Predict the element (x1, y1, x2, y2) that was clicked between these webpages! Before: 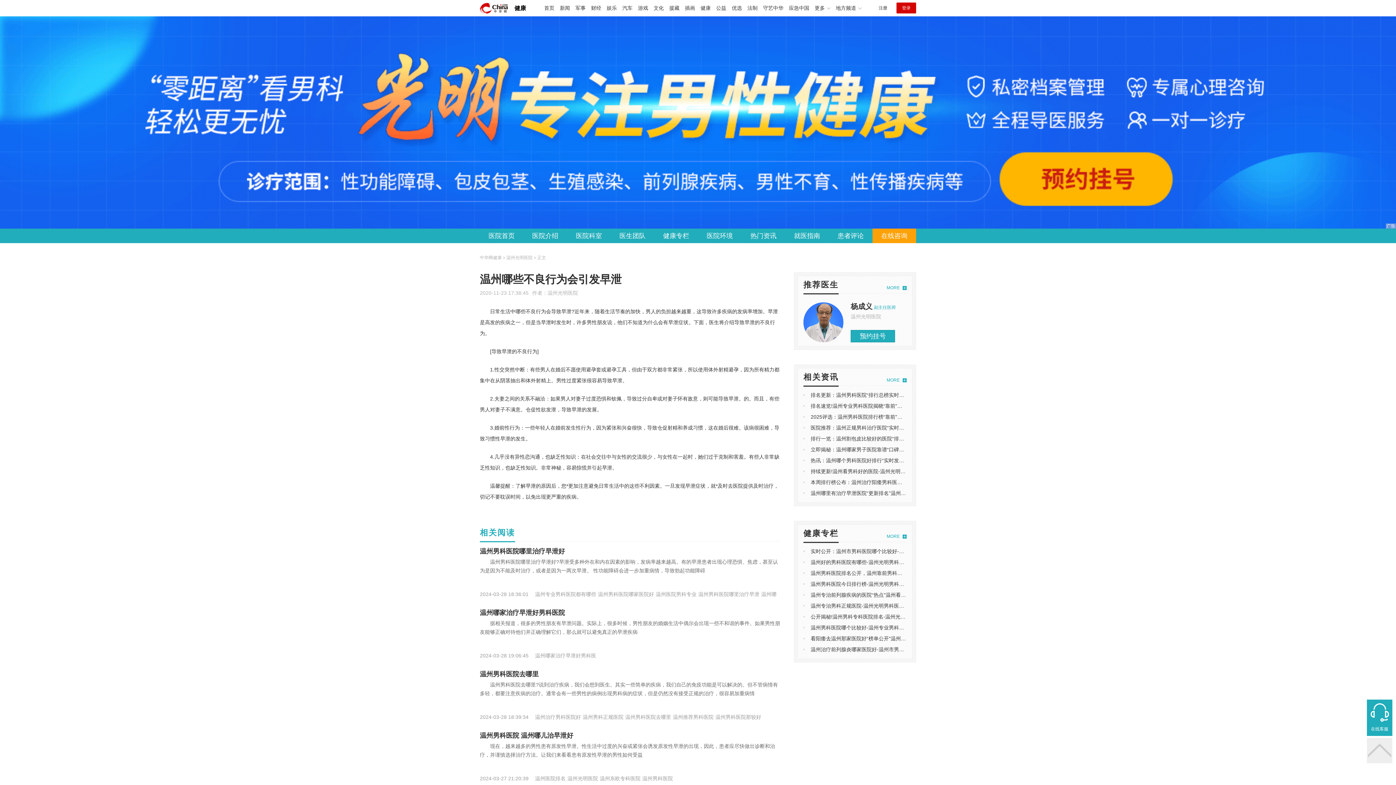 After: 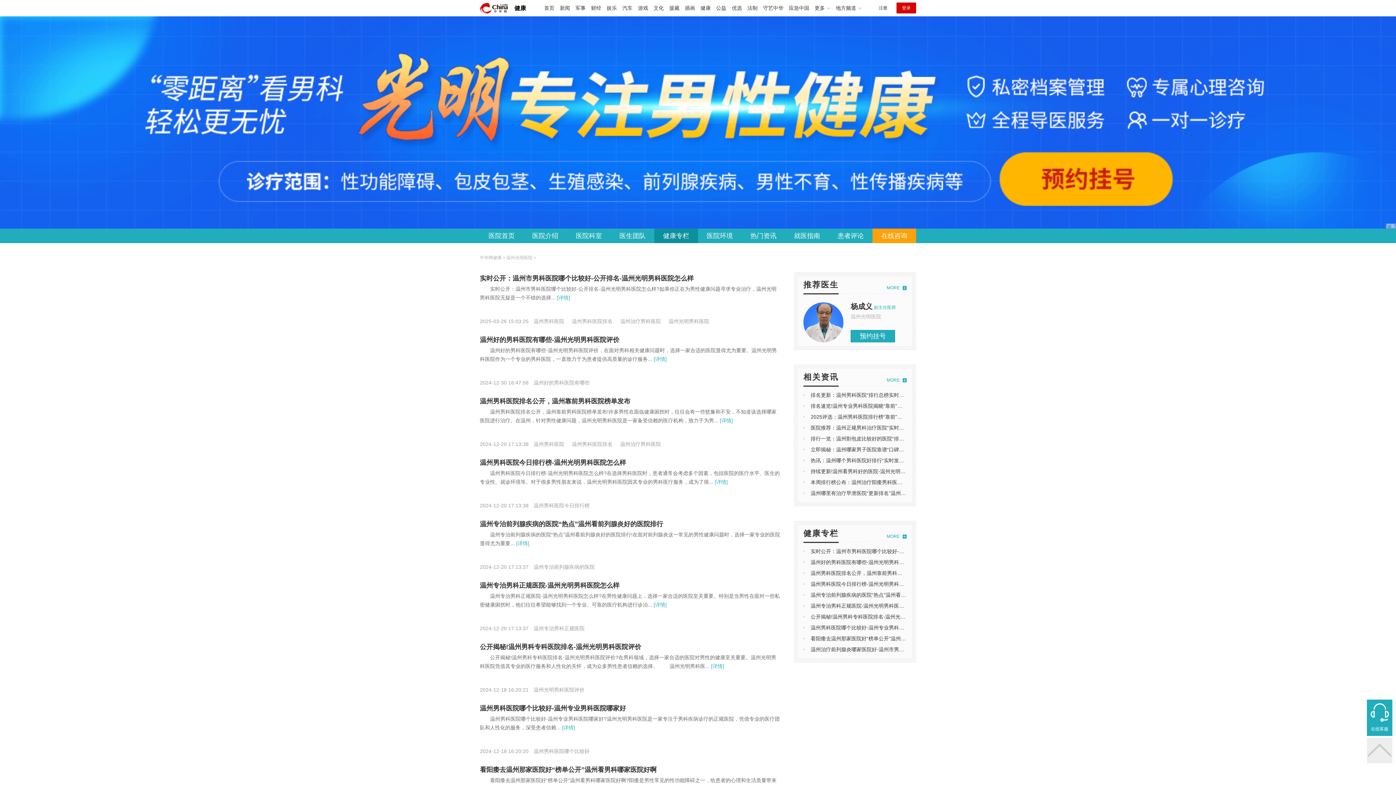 Action: label: 健康专栏 bbox: (654, 228, 698, 243)